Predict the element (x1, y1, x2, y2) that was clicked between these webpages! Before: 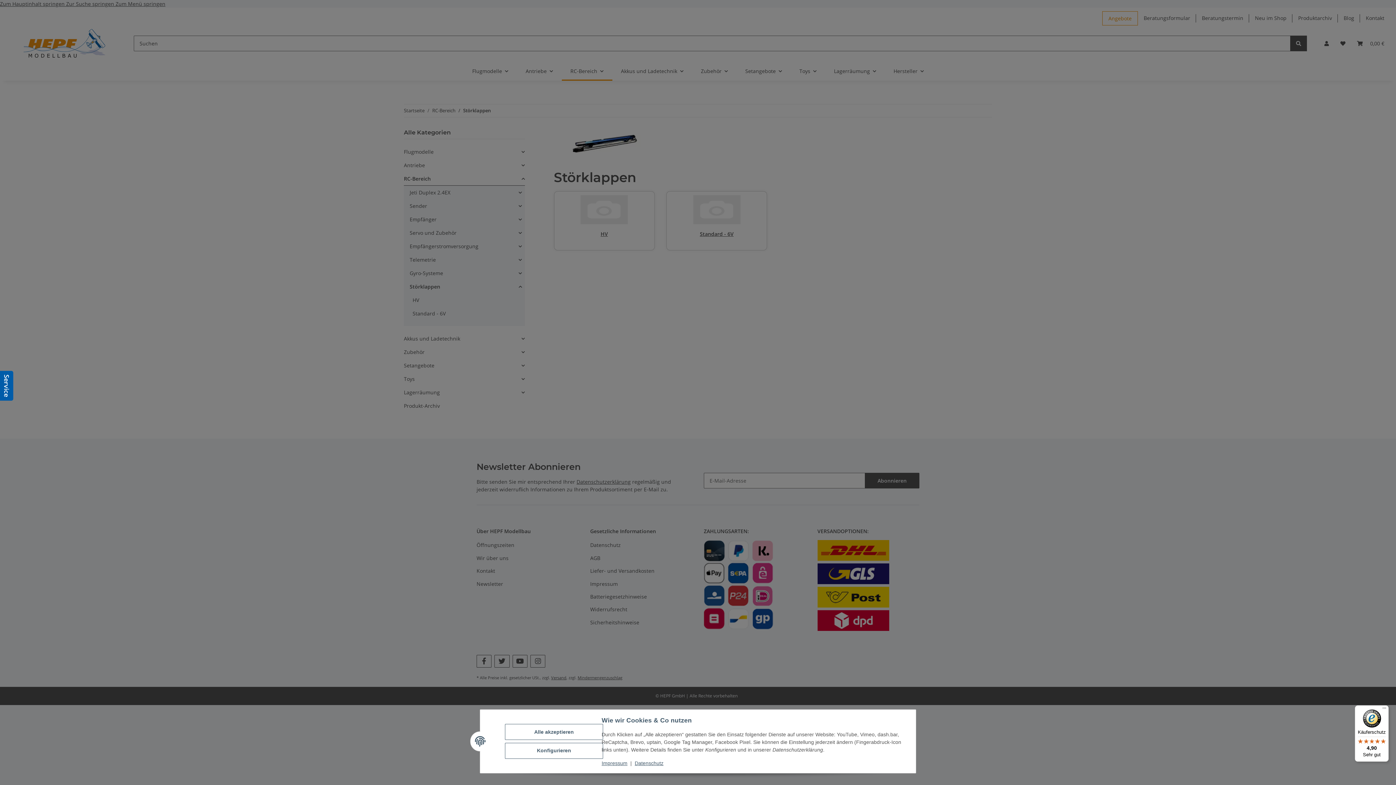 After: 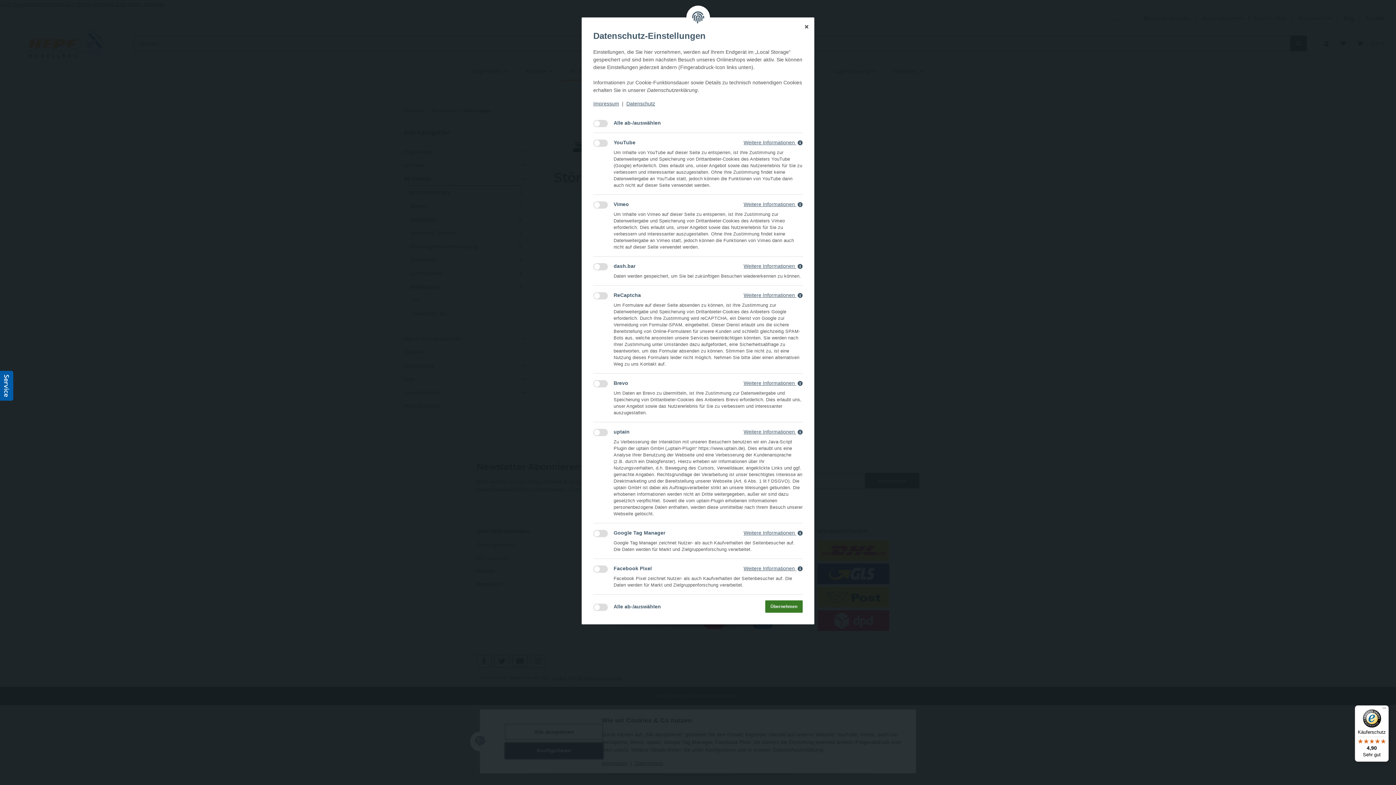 Action: bbox: (505, 743, 603, 759) label: Konfigurieren